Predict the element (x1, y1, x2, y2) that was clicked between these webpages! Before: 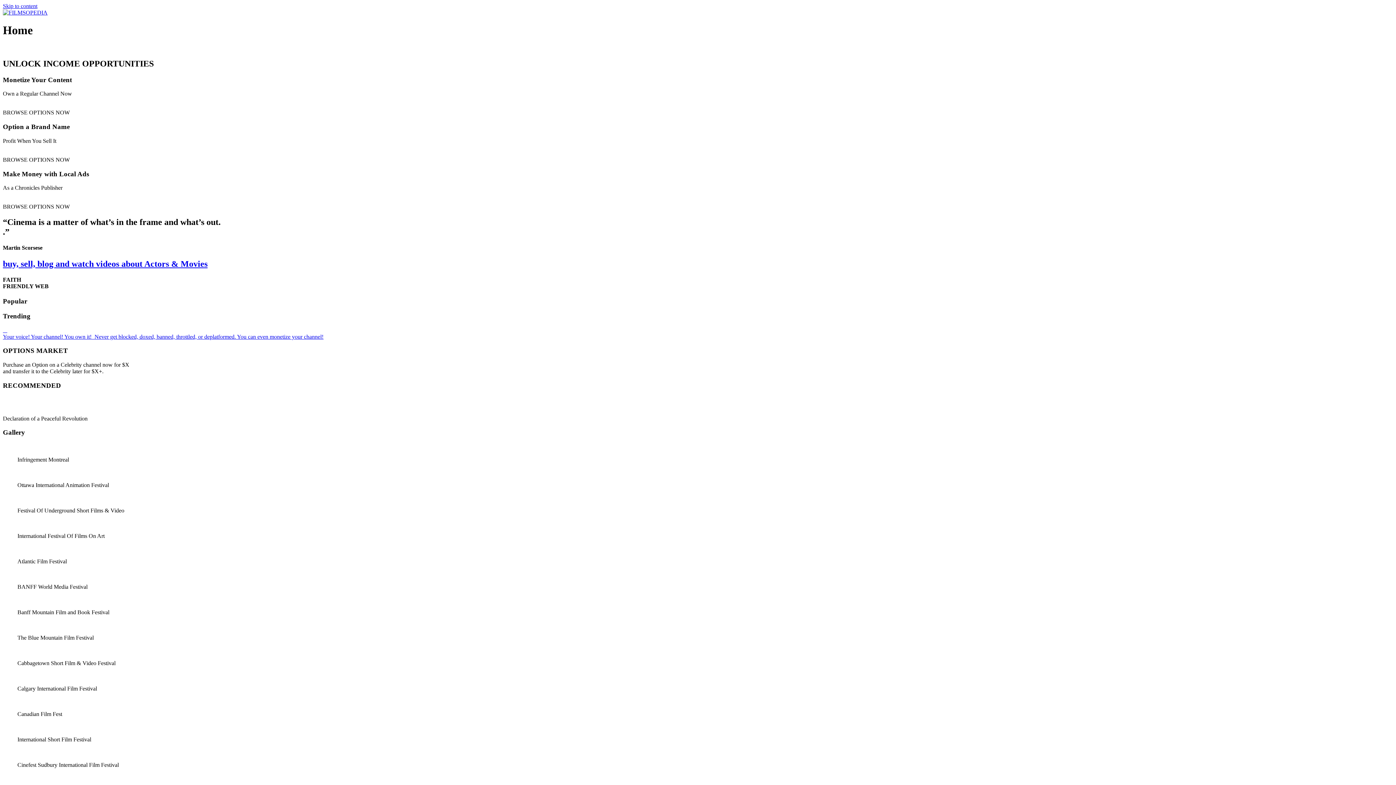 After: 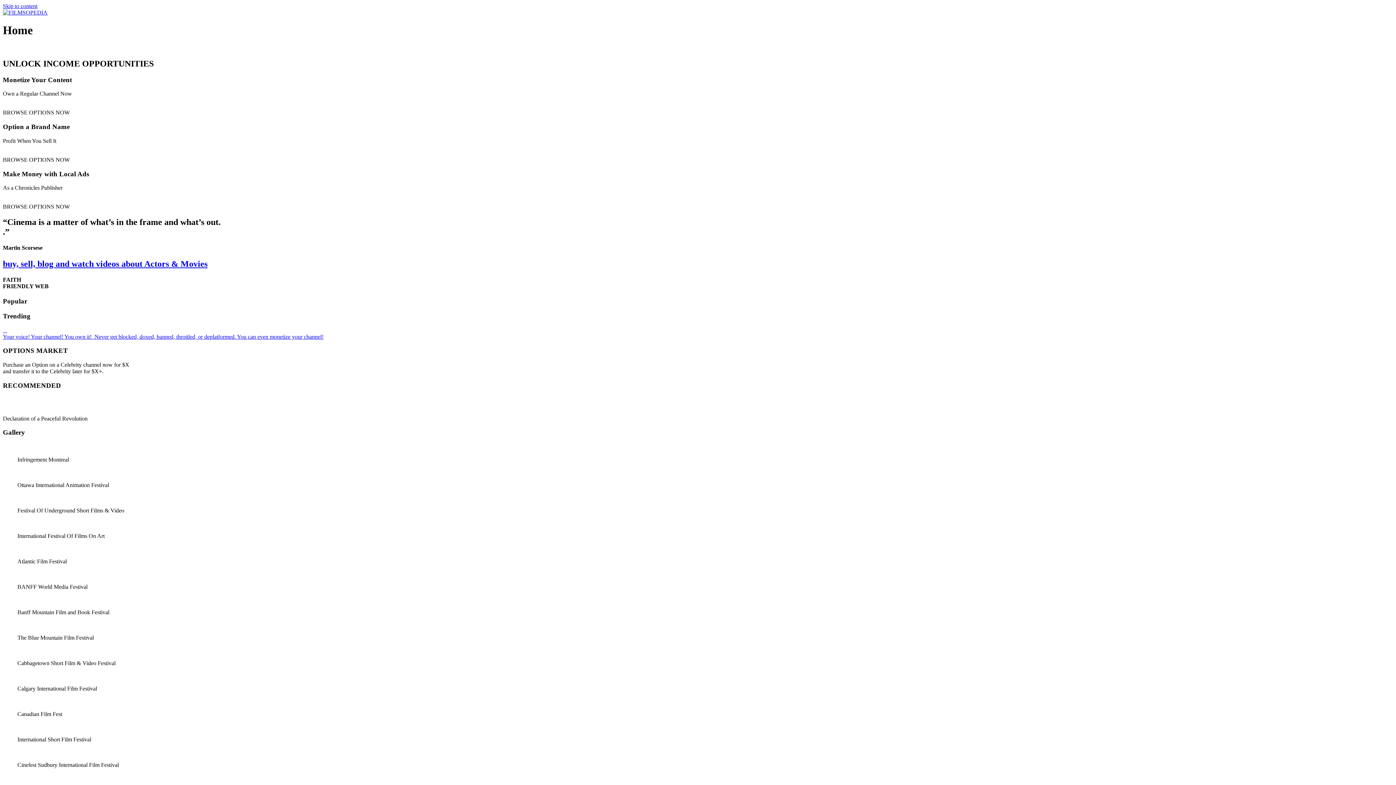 Action: label: buy, sell, blog and watch videos about Actors & Movies bbox: (2, 259, 207, 268)